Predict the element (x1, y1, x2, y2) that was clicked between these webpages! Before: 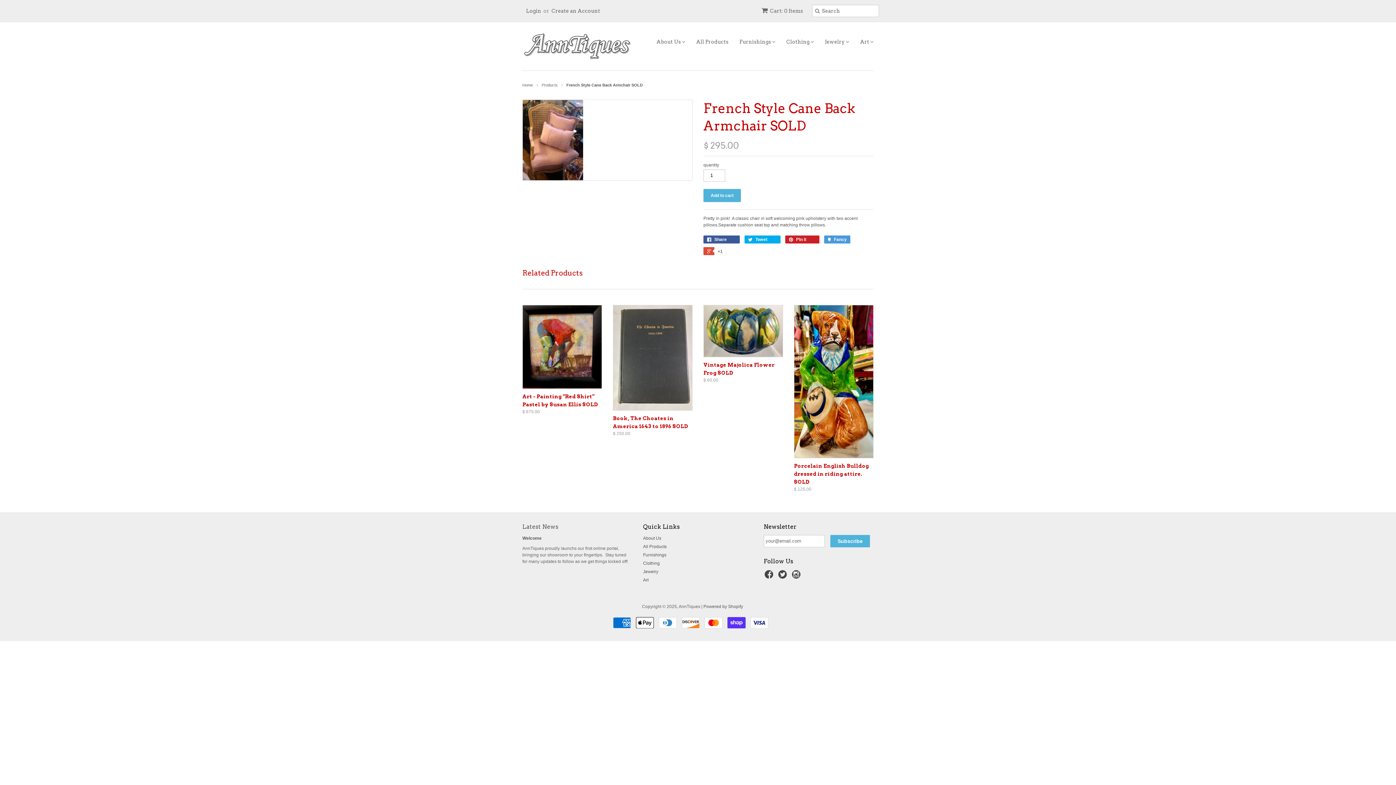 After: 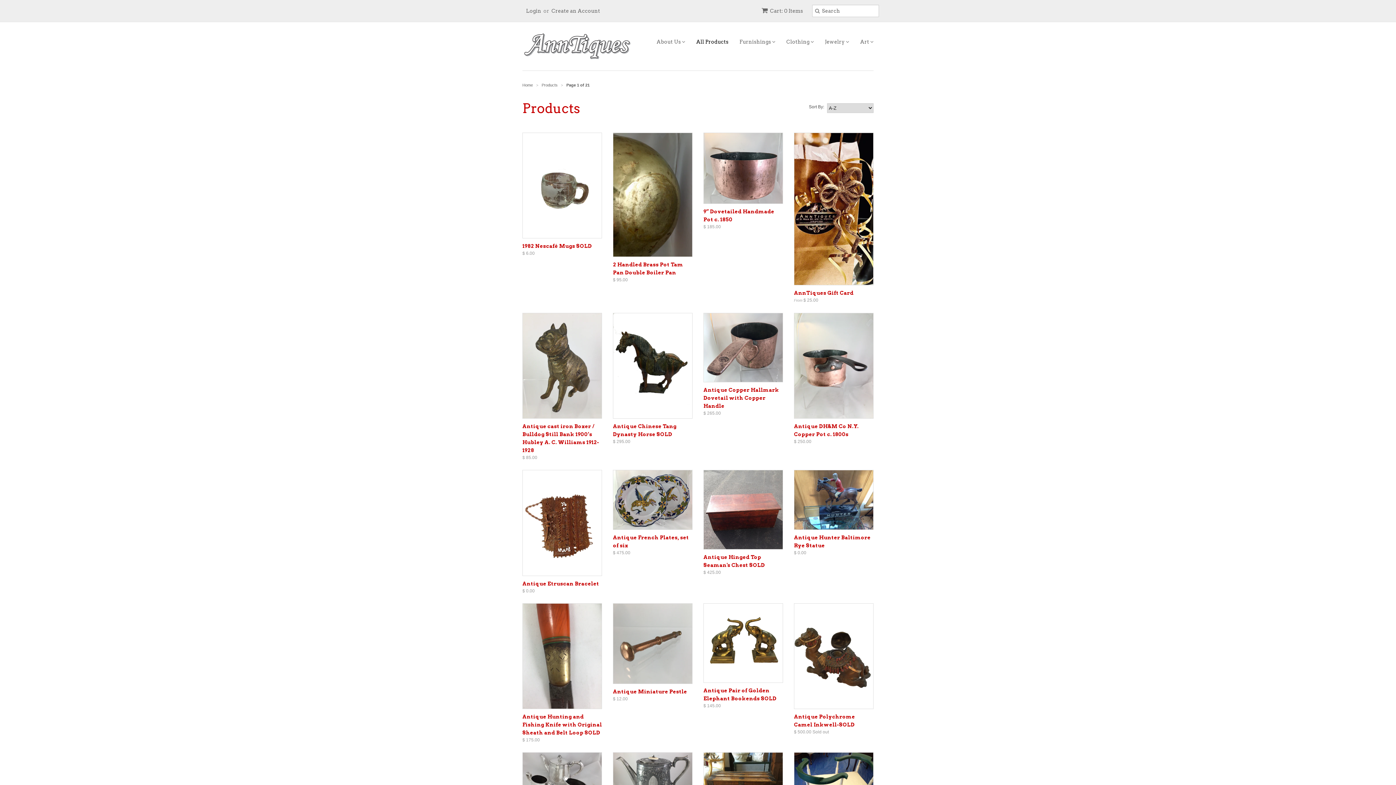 Action: bbox: (643, 544, 666, 549) label: All Products